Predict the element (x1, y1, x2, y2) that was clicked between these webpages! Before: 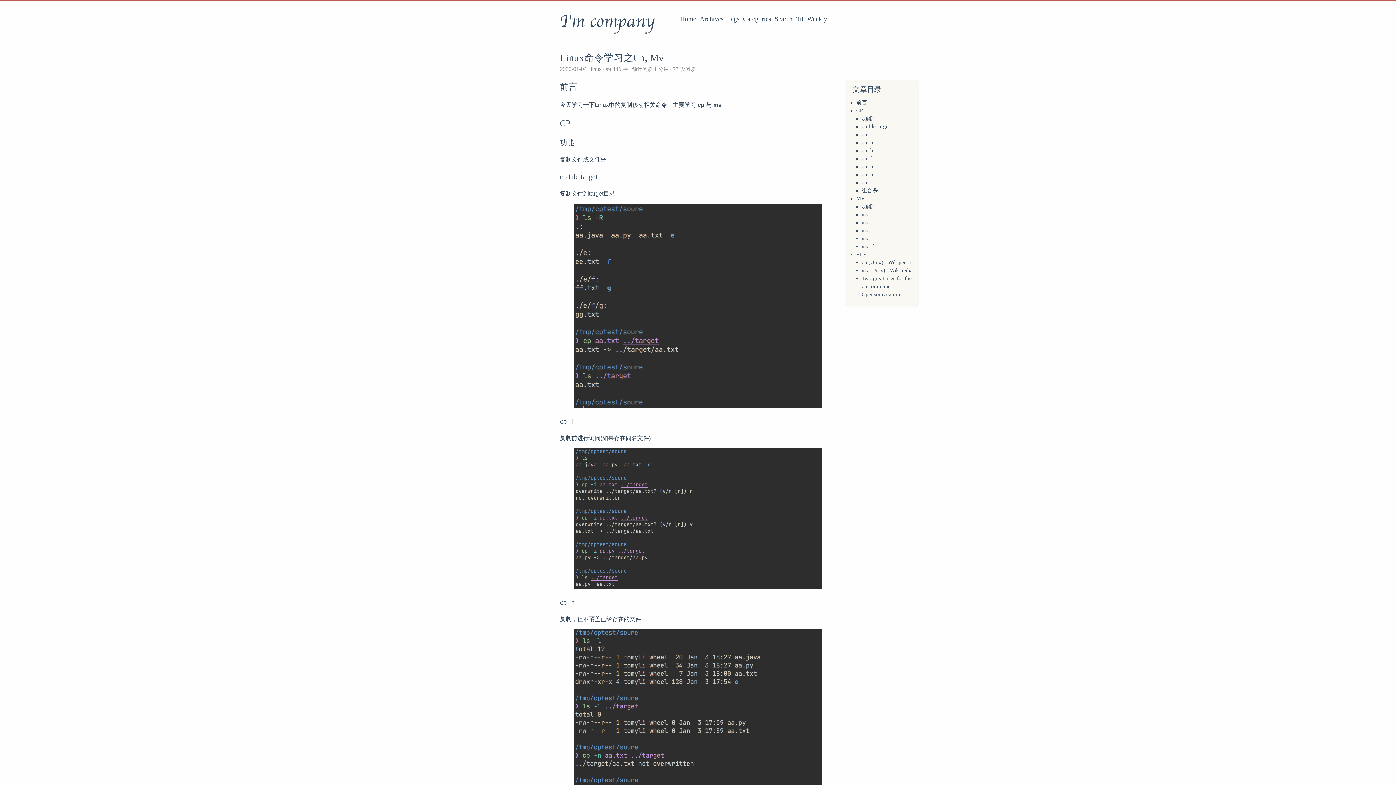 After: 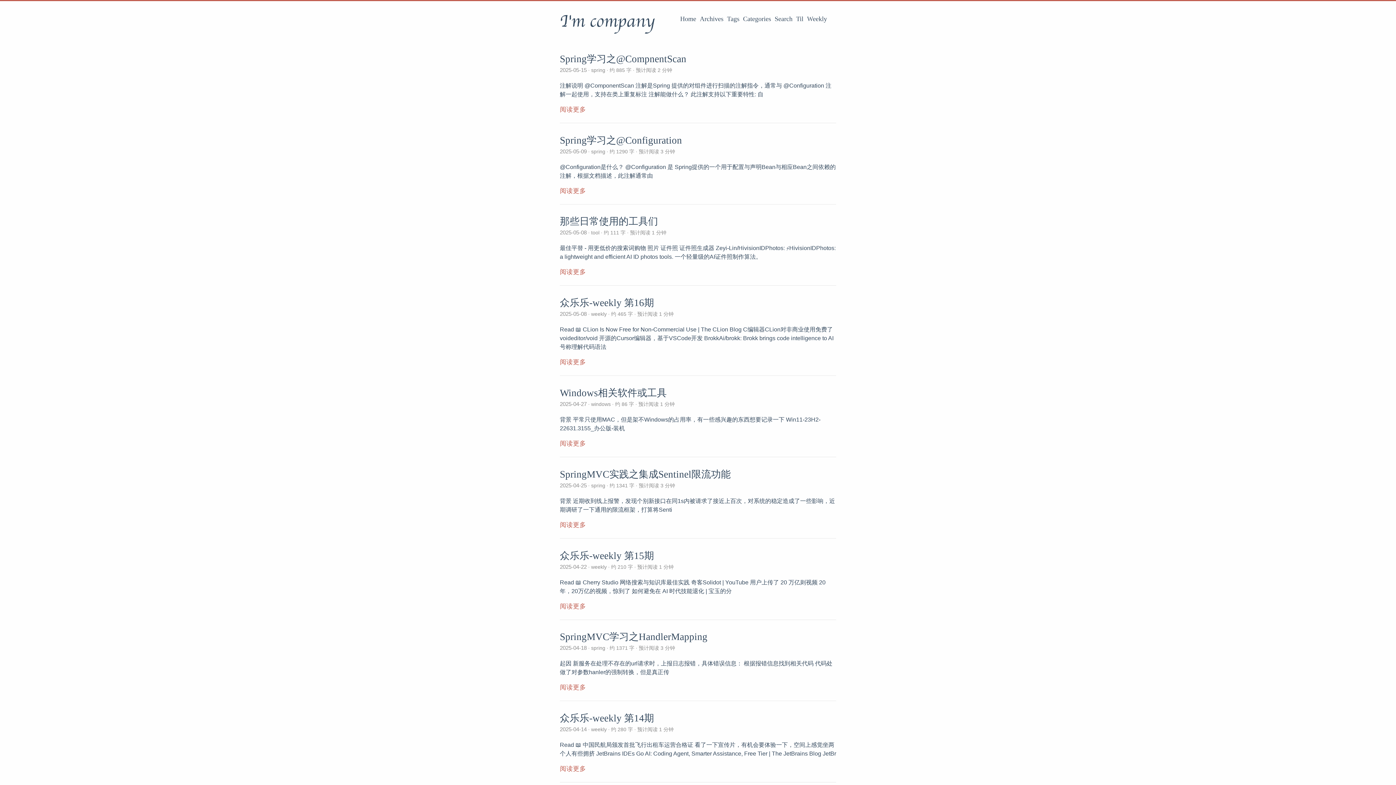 Action: bbox: (680, 15, 696, 22) label: Home